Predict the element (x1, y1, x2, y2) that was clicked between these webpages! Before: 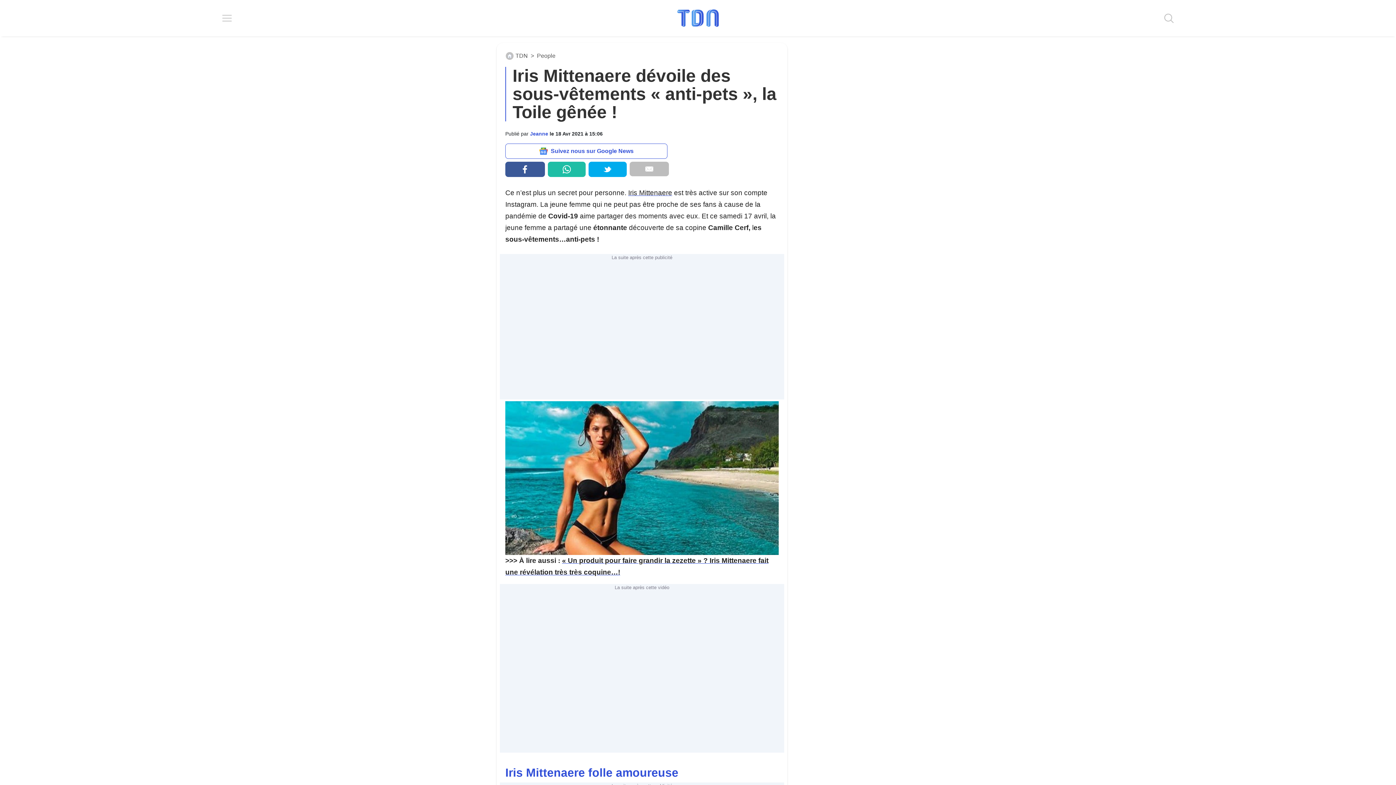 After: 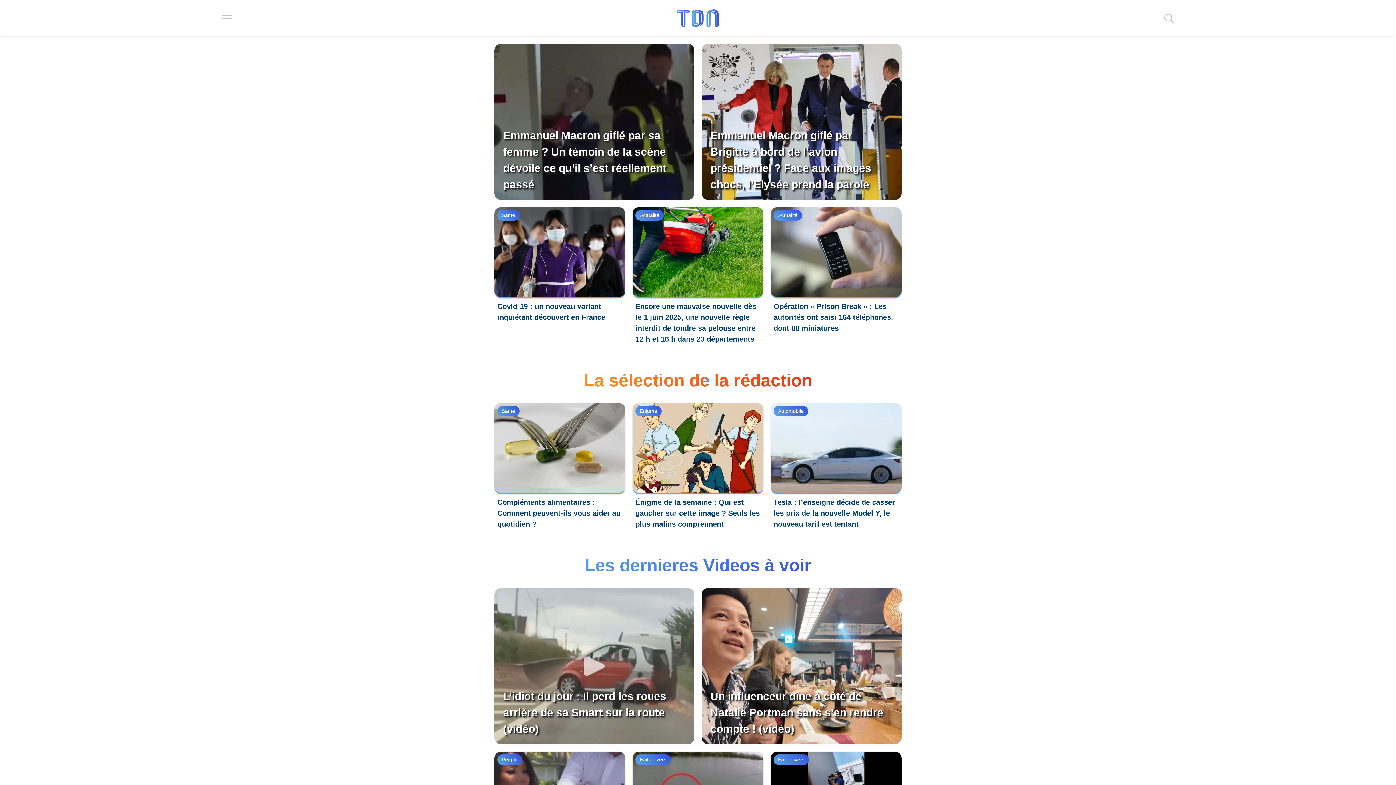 Action: bbox: (676, 8, 720, 28)